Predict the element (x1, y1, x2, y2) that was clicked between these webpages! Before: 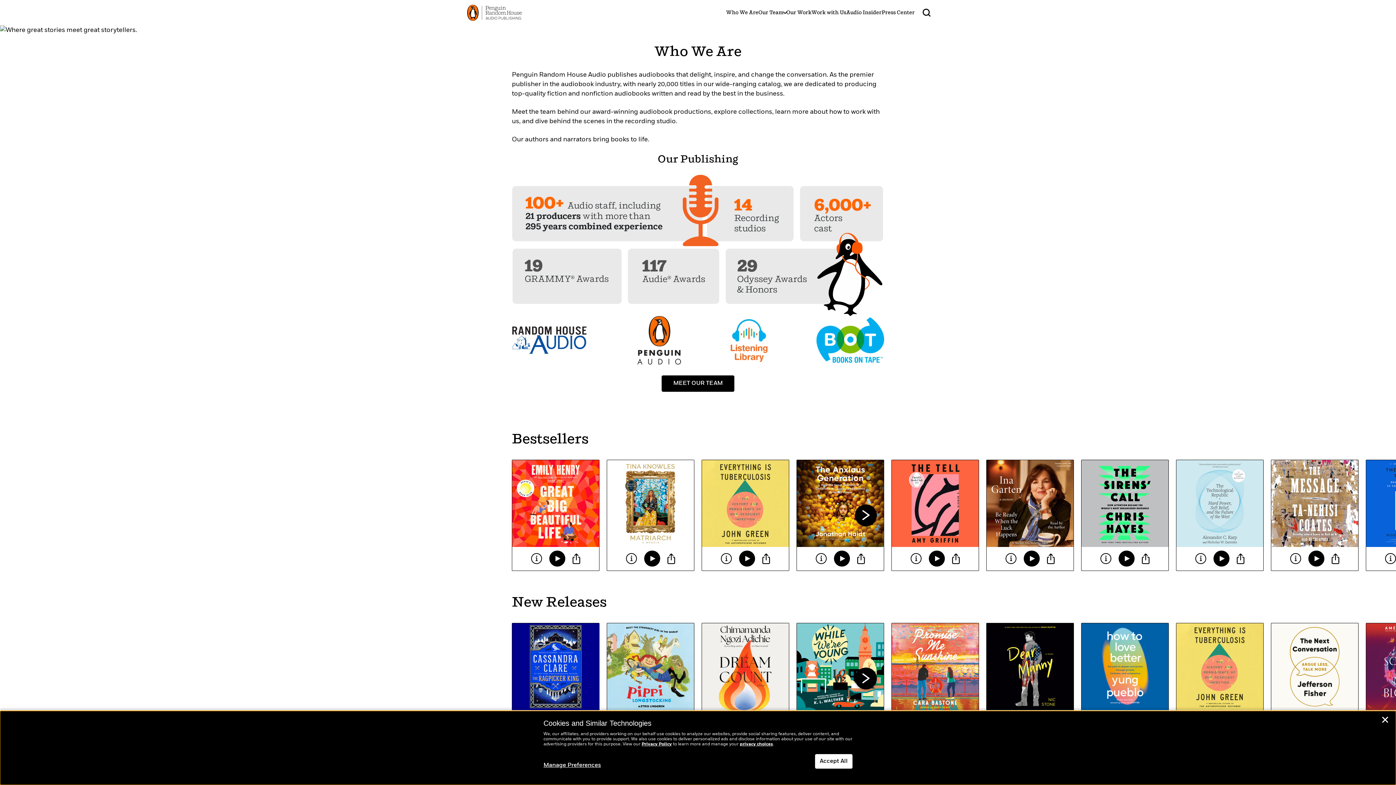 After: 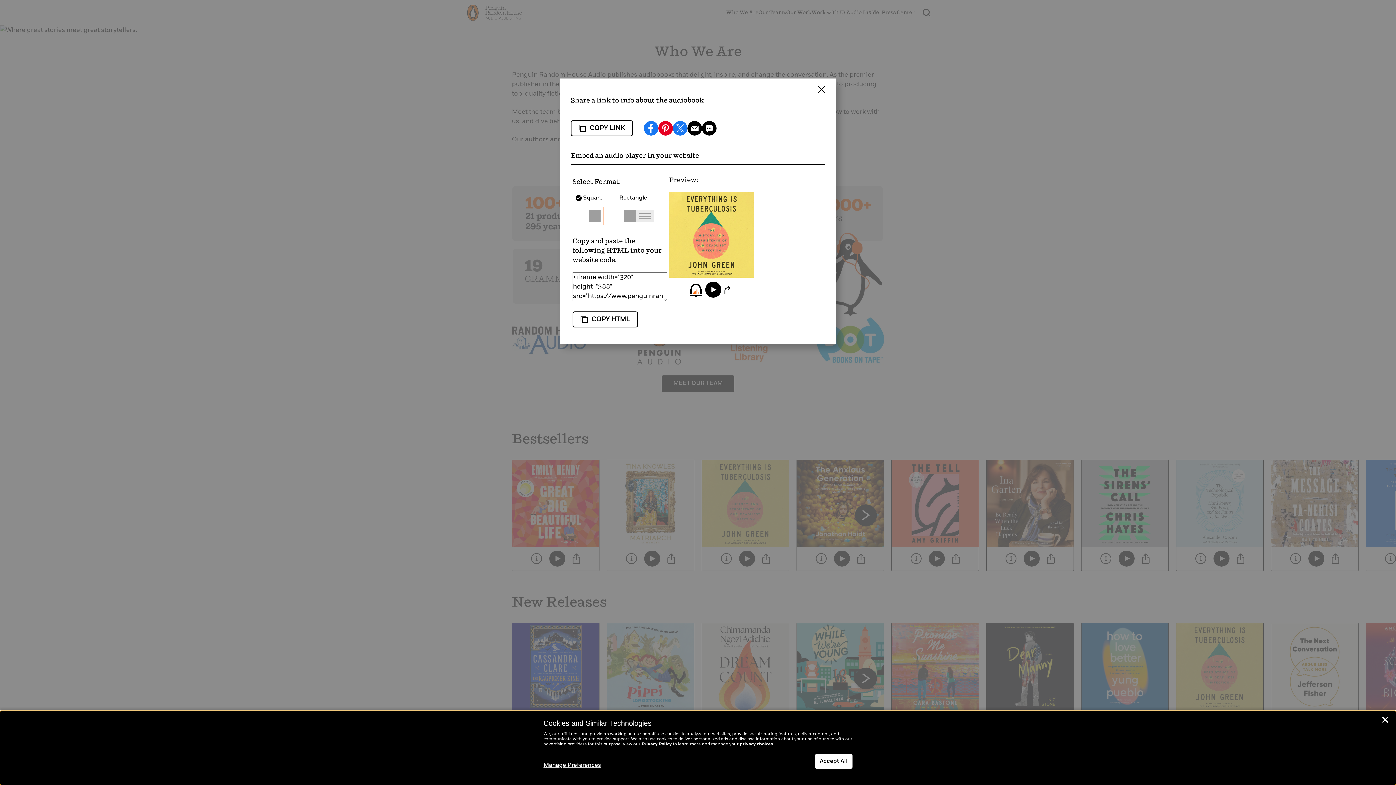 Action: label: Share Modal - Everything Is Tuberculosis bbox: (759, 553, 773, 564)